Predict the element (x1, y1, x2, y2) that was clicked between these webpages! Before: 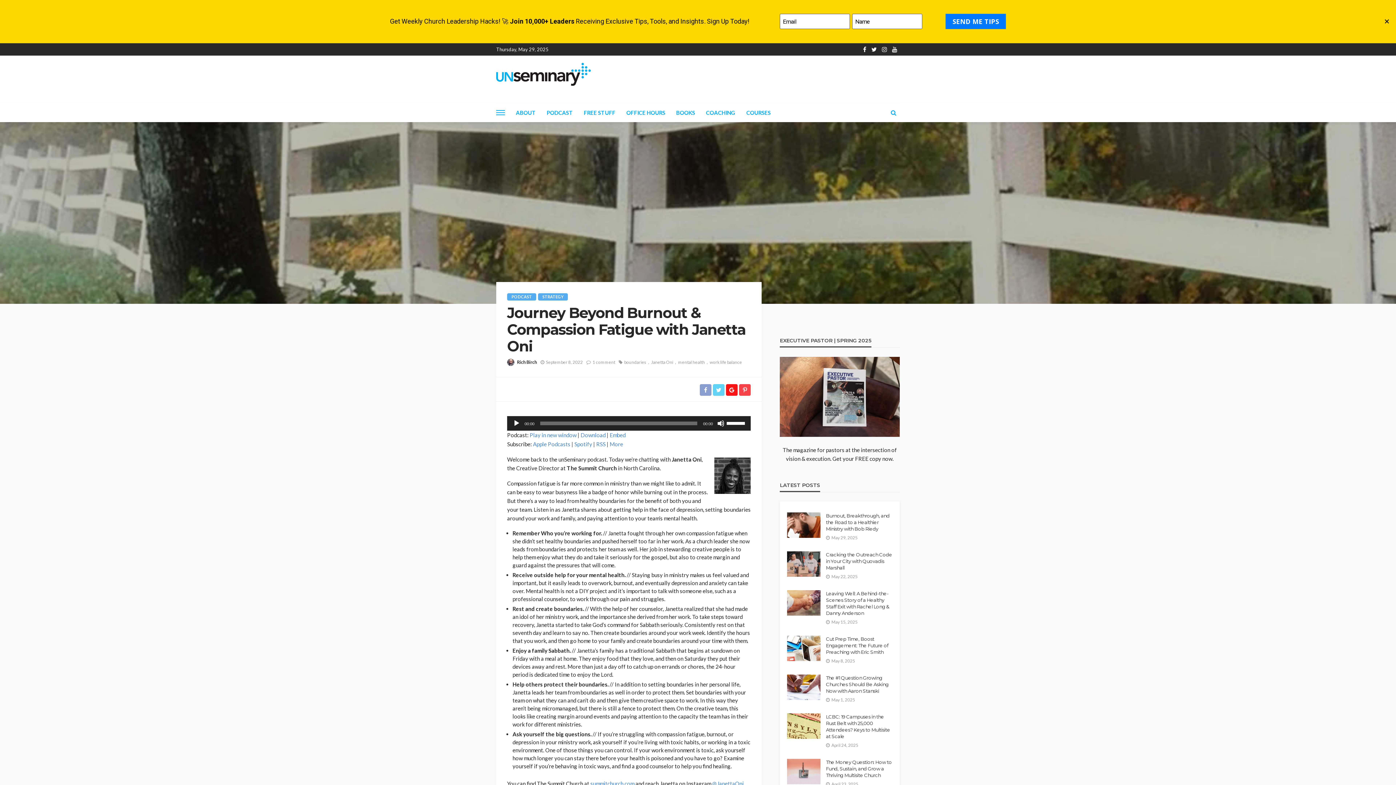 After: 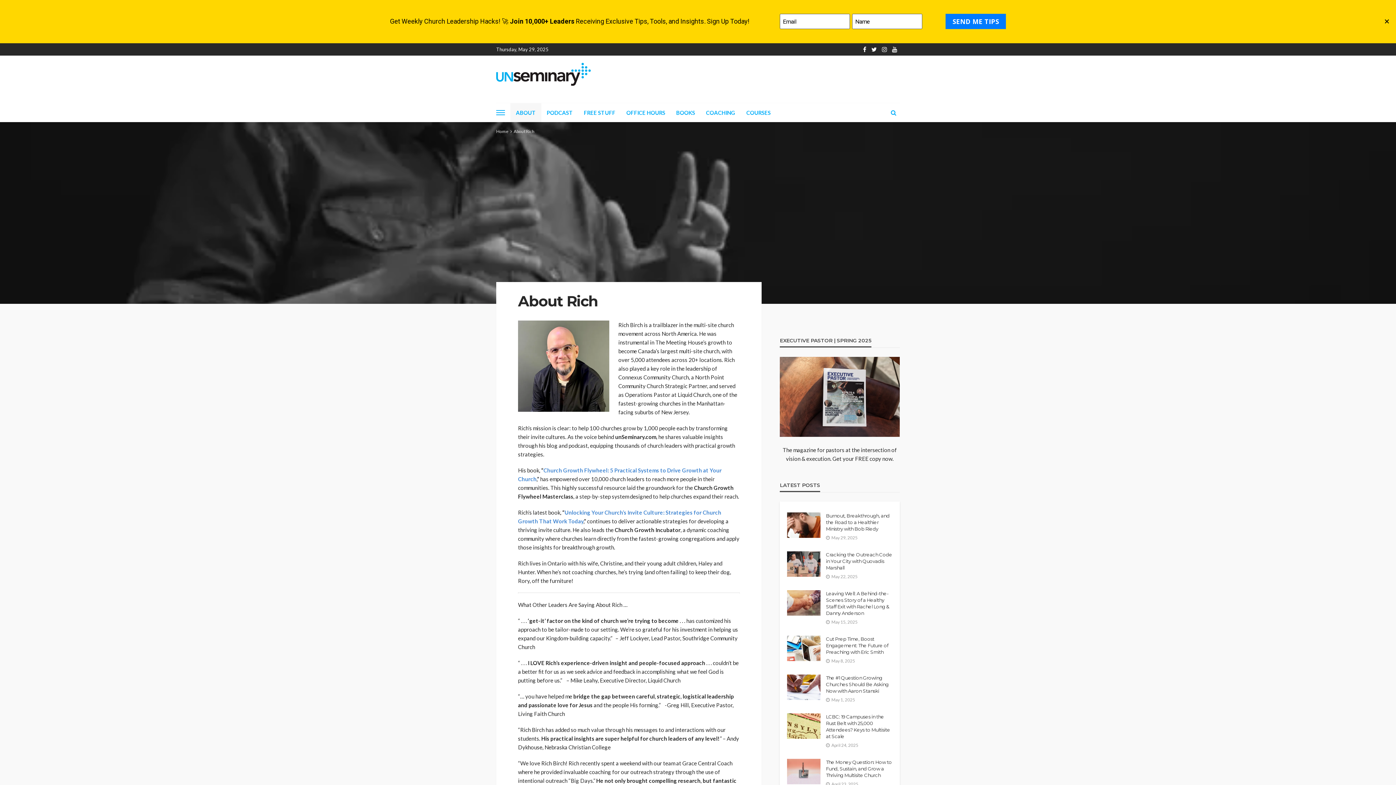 Action: label: ABOUT bbox: (510, 63, 541, 81)